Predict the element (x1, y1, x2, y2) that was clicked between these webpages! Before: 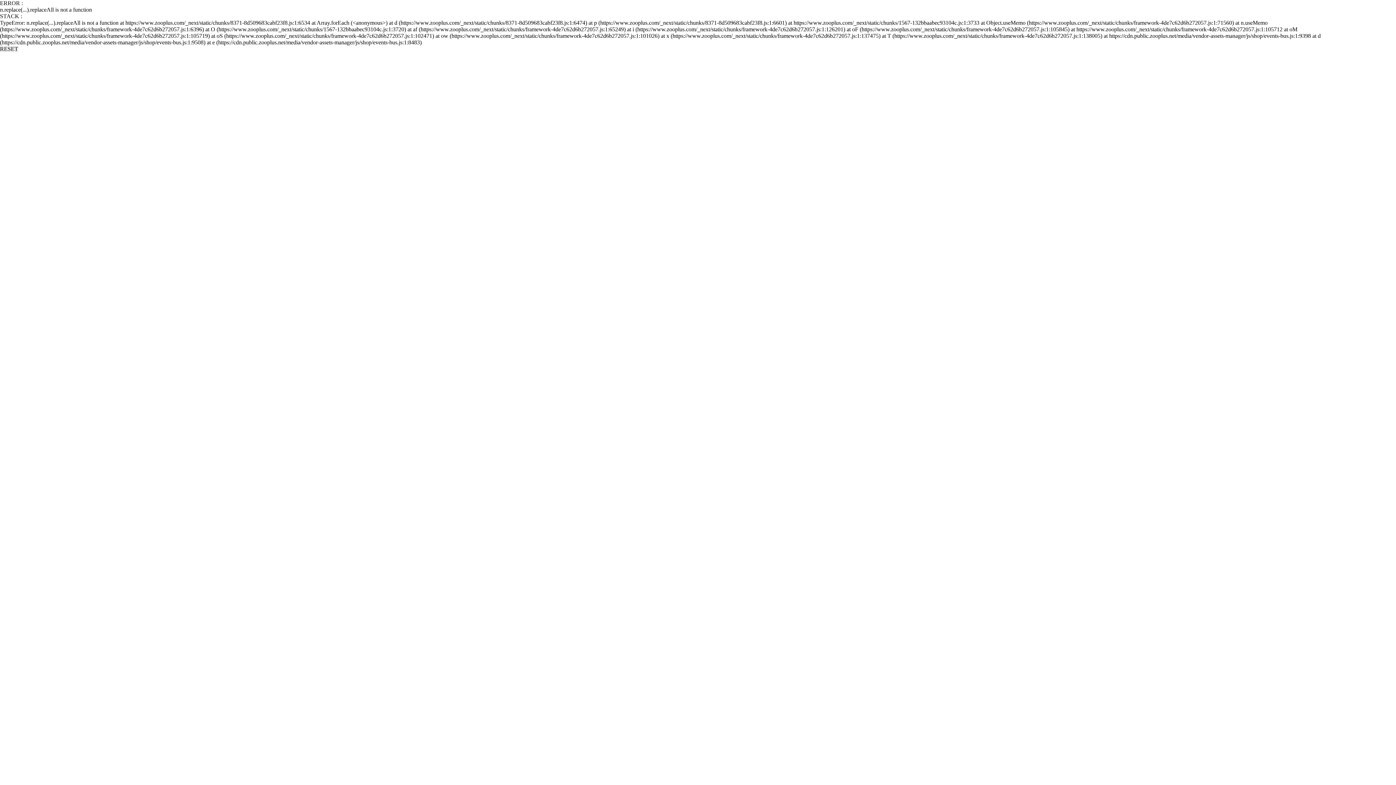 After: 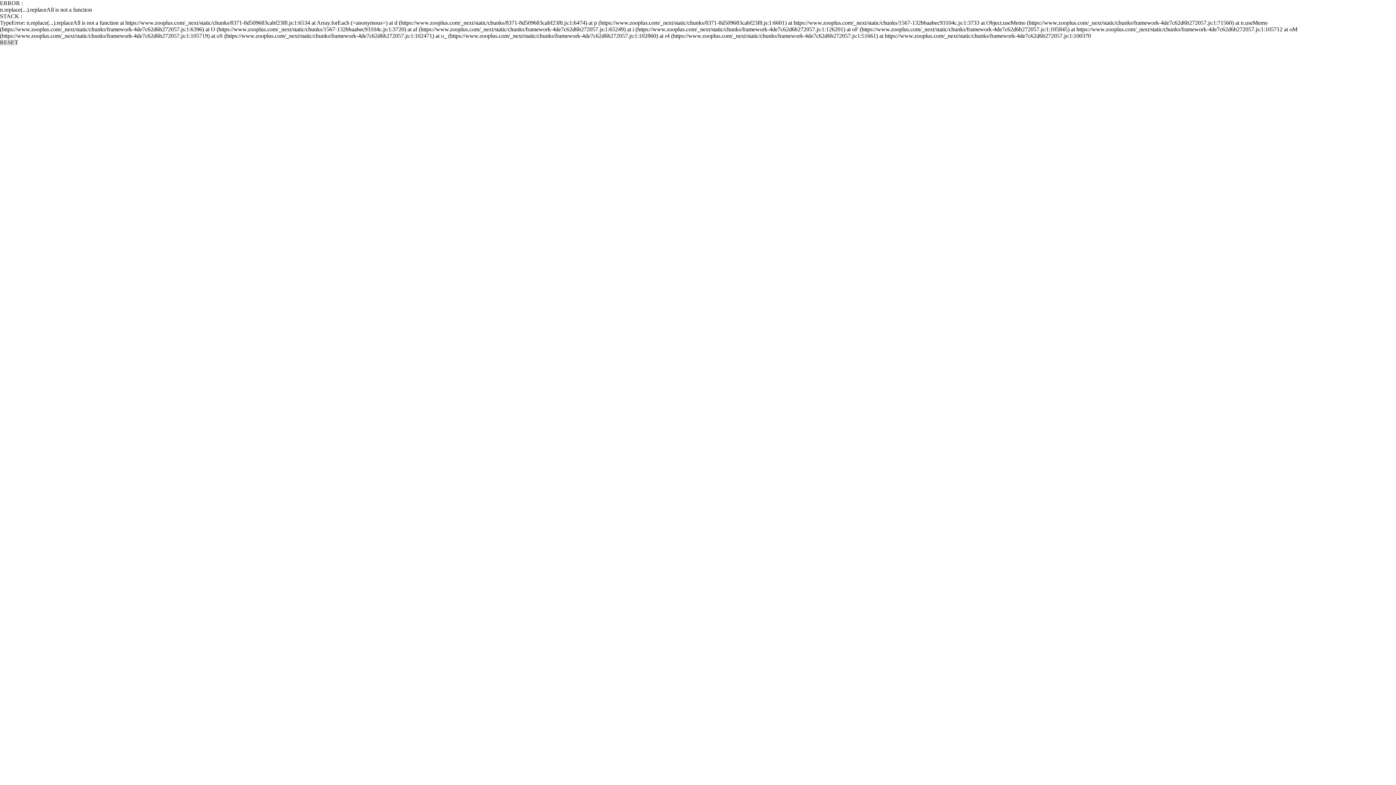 Action: label: RESET bbox: (0, 45, 18, 52)